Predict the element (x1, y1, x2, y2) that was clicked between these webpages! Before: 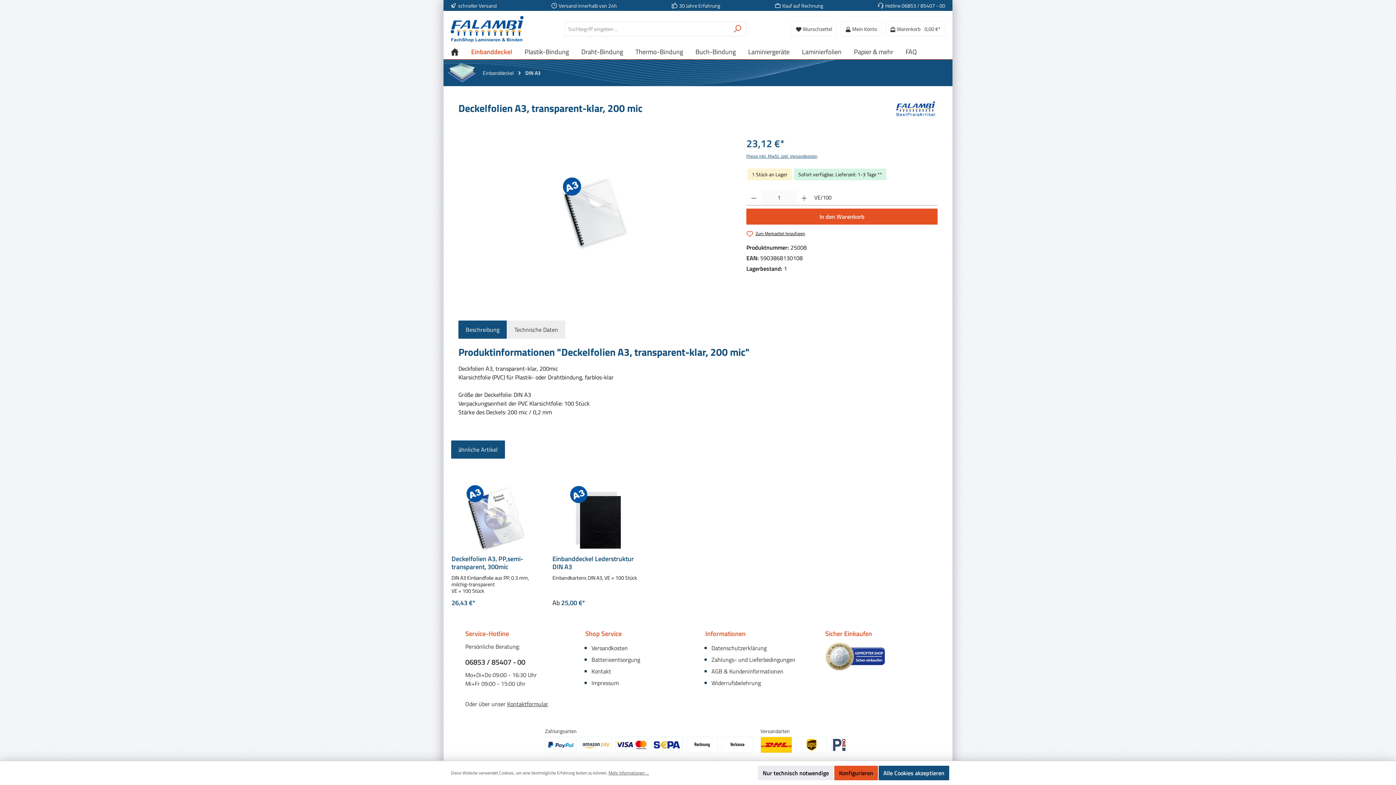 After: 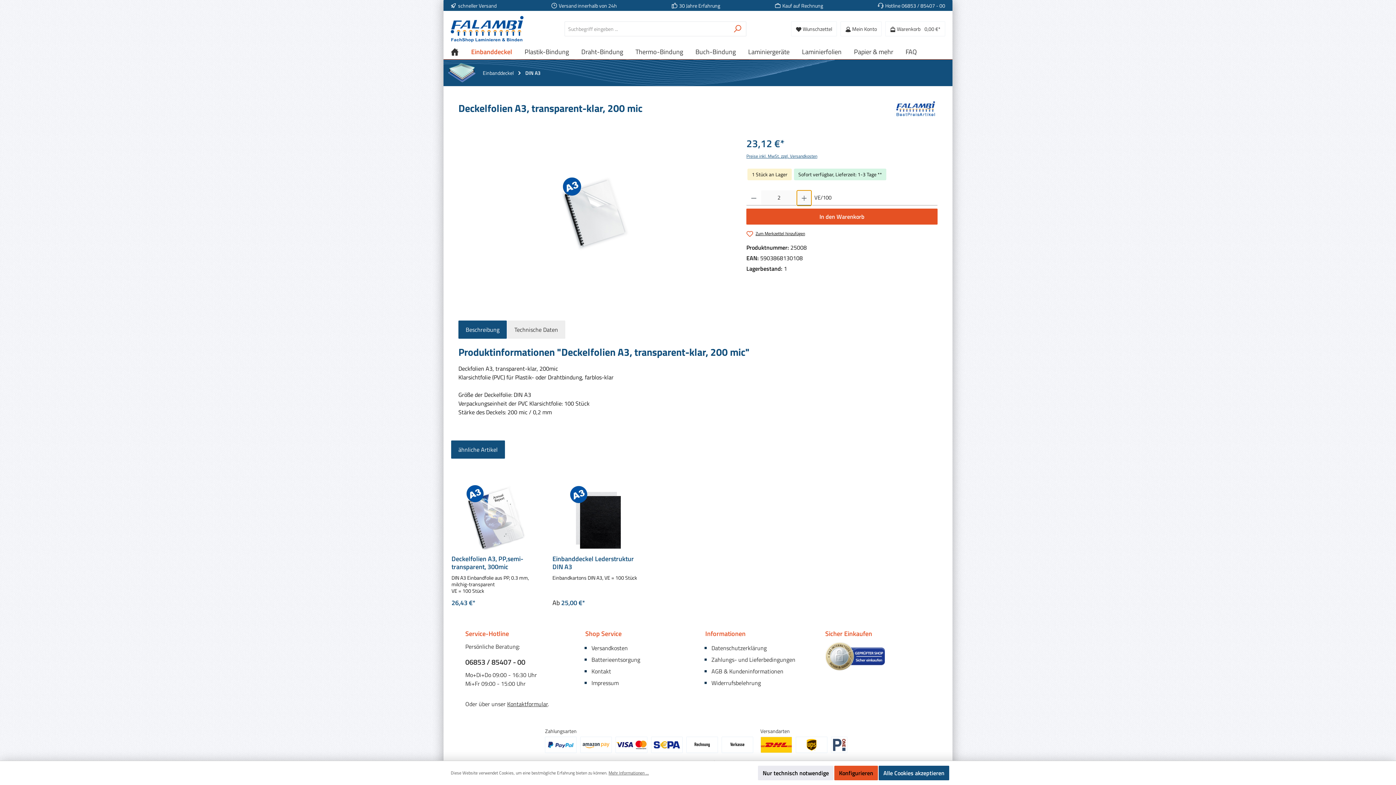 Action: bbox: (796, 190, 811, 205) label: Anzahl erhöhen